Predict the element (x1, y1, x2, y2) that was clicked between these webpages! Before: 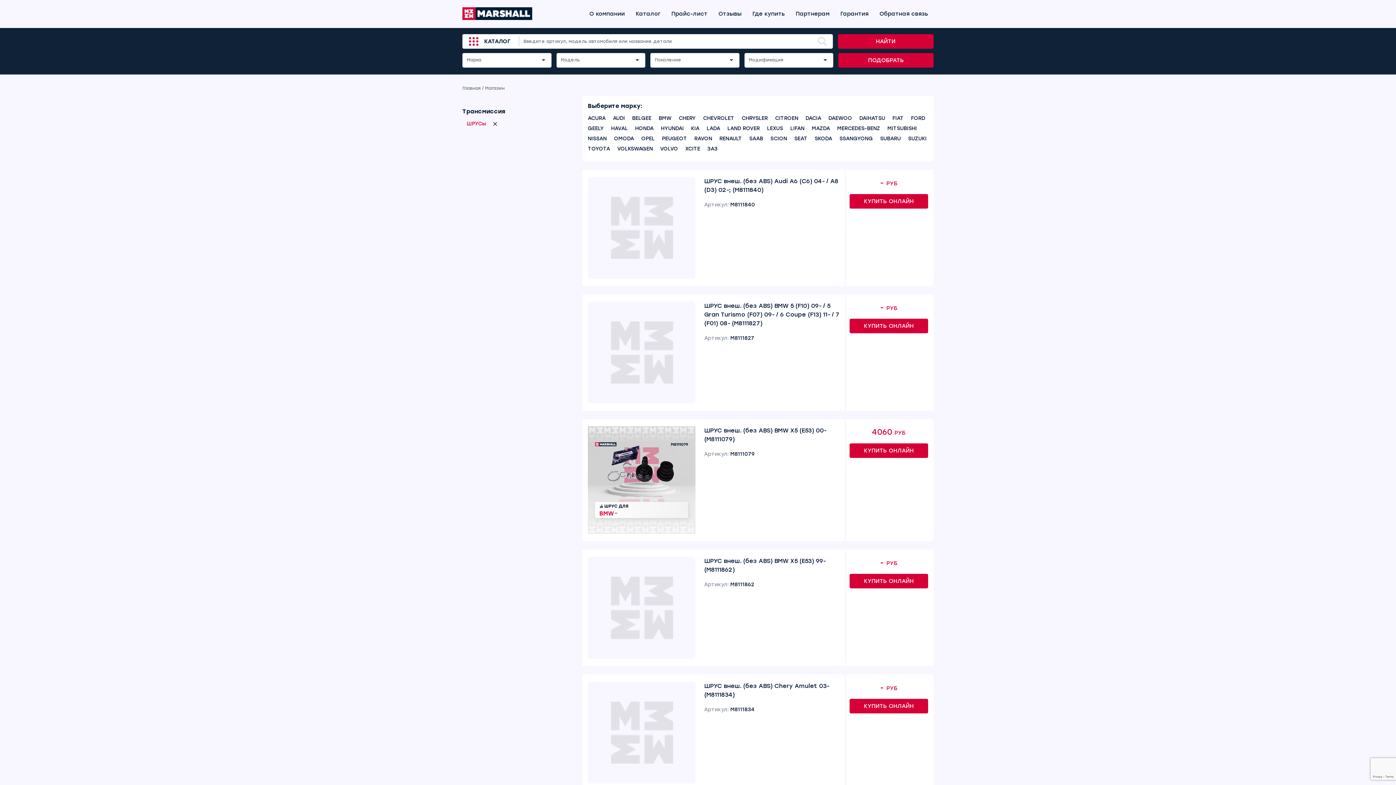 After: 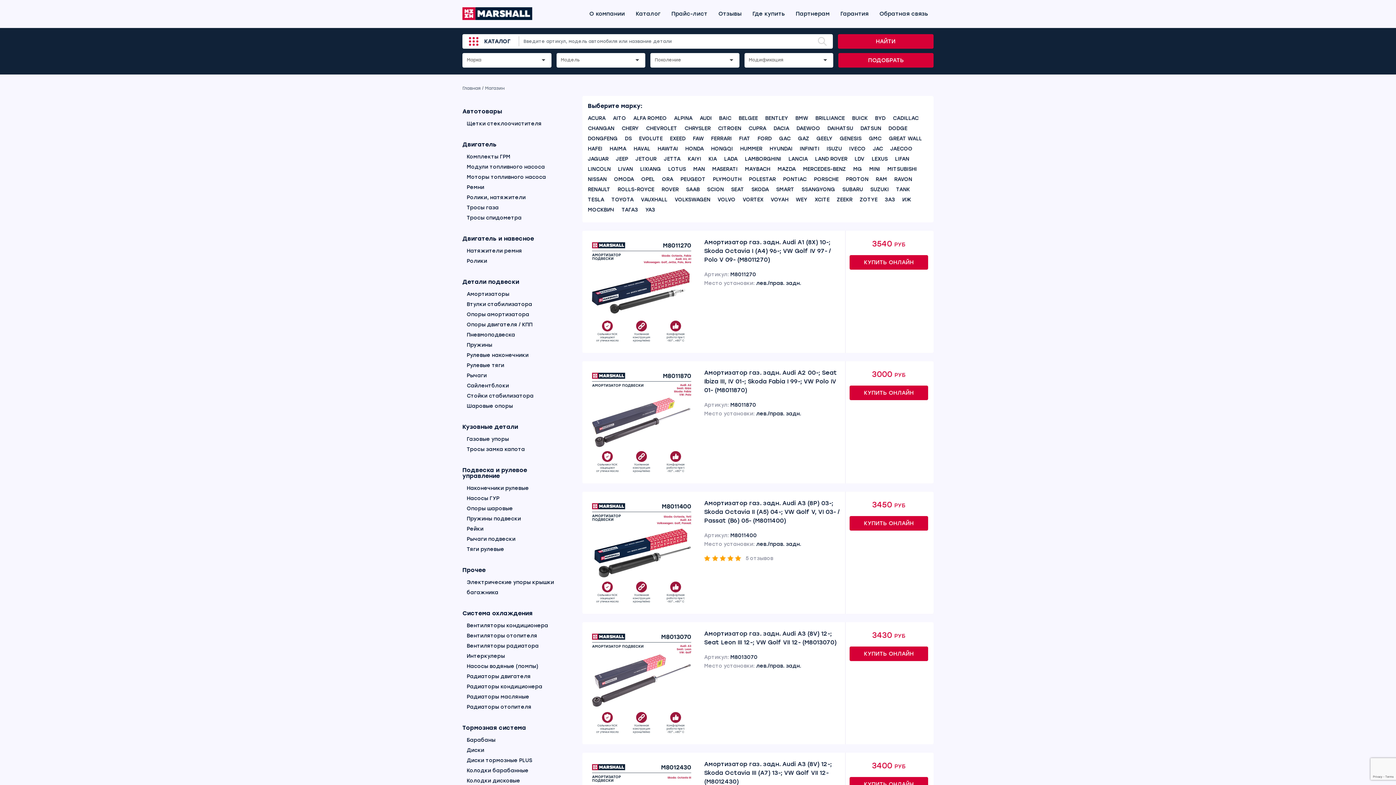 Action: label: КАТАЛОГ bbox: (462, 34, 519, 48)